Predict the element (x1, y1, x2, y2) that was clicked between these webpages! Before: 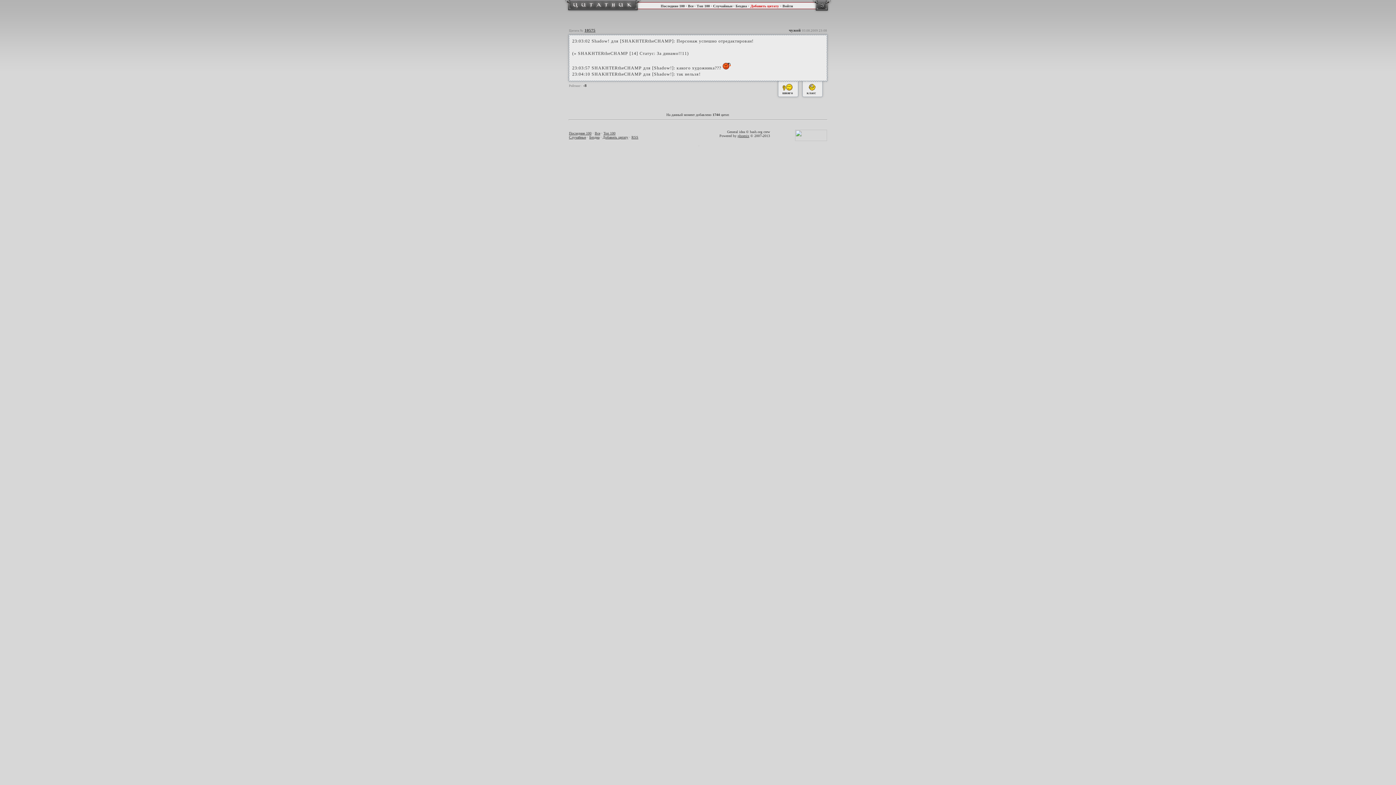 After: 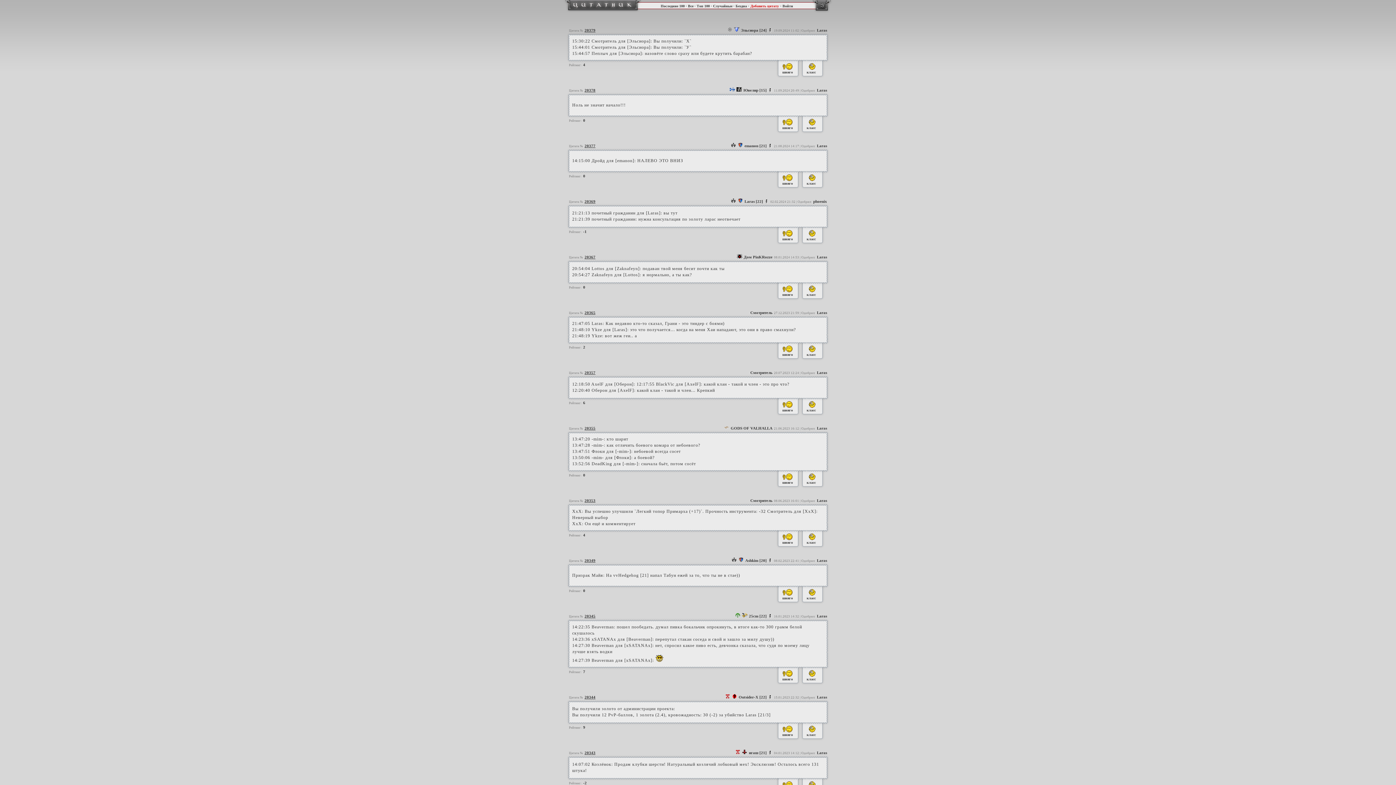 Action: bbox: (782, 4, 793, 8) label: Войти